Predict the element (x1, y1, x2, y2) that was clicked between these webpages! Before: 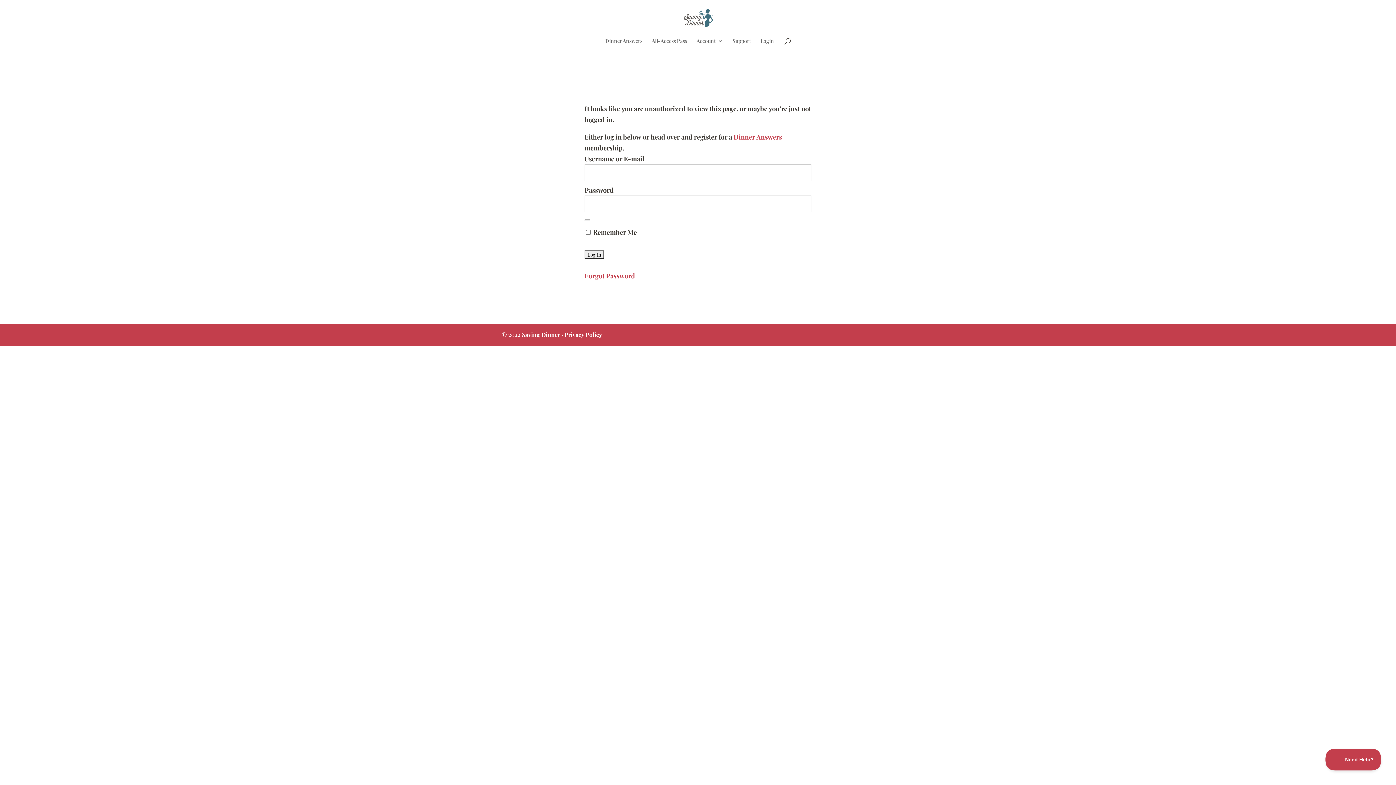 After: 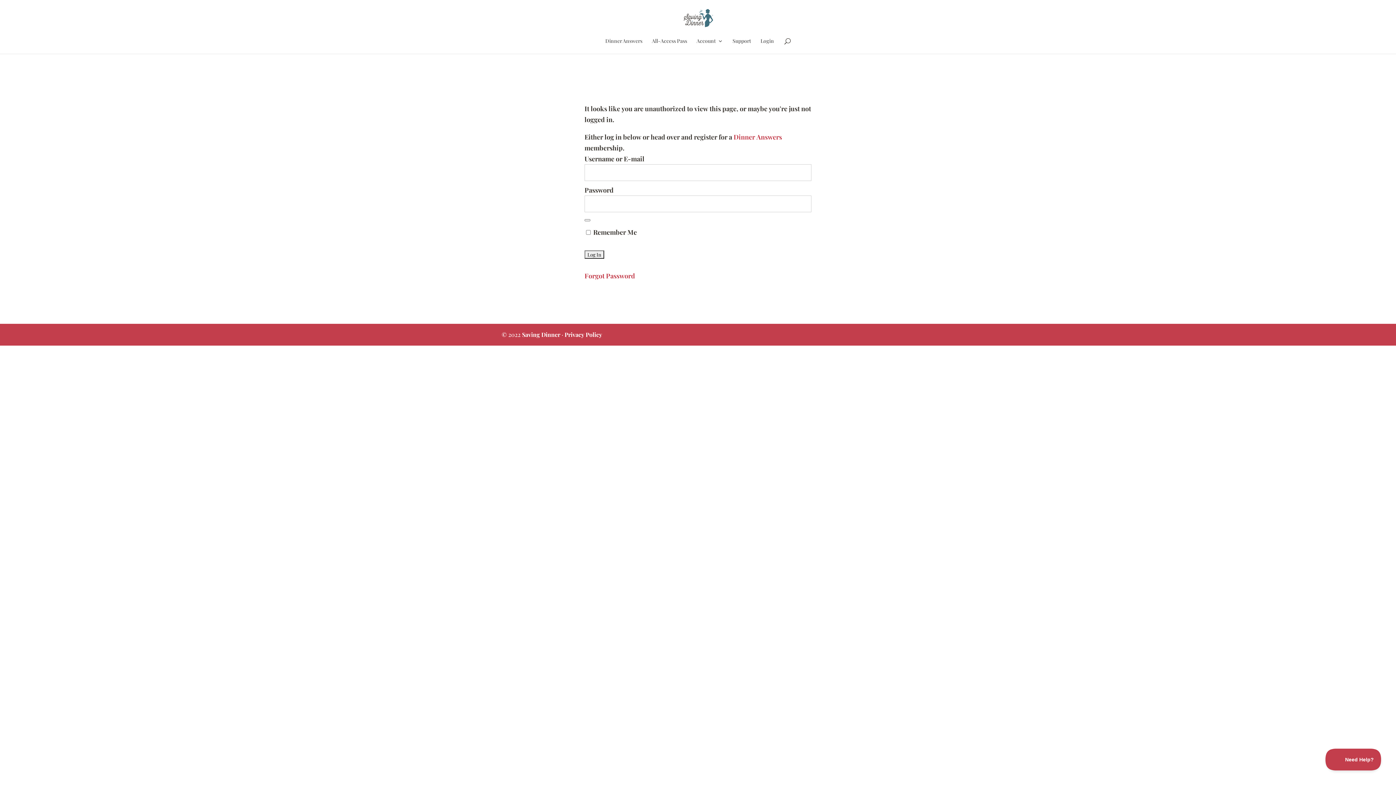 Action: label: Dinner Answers bbox: (733, 132, 782, 141)